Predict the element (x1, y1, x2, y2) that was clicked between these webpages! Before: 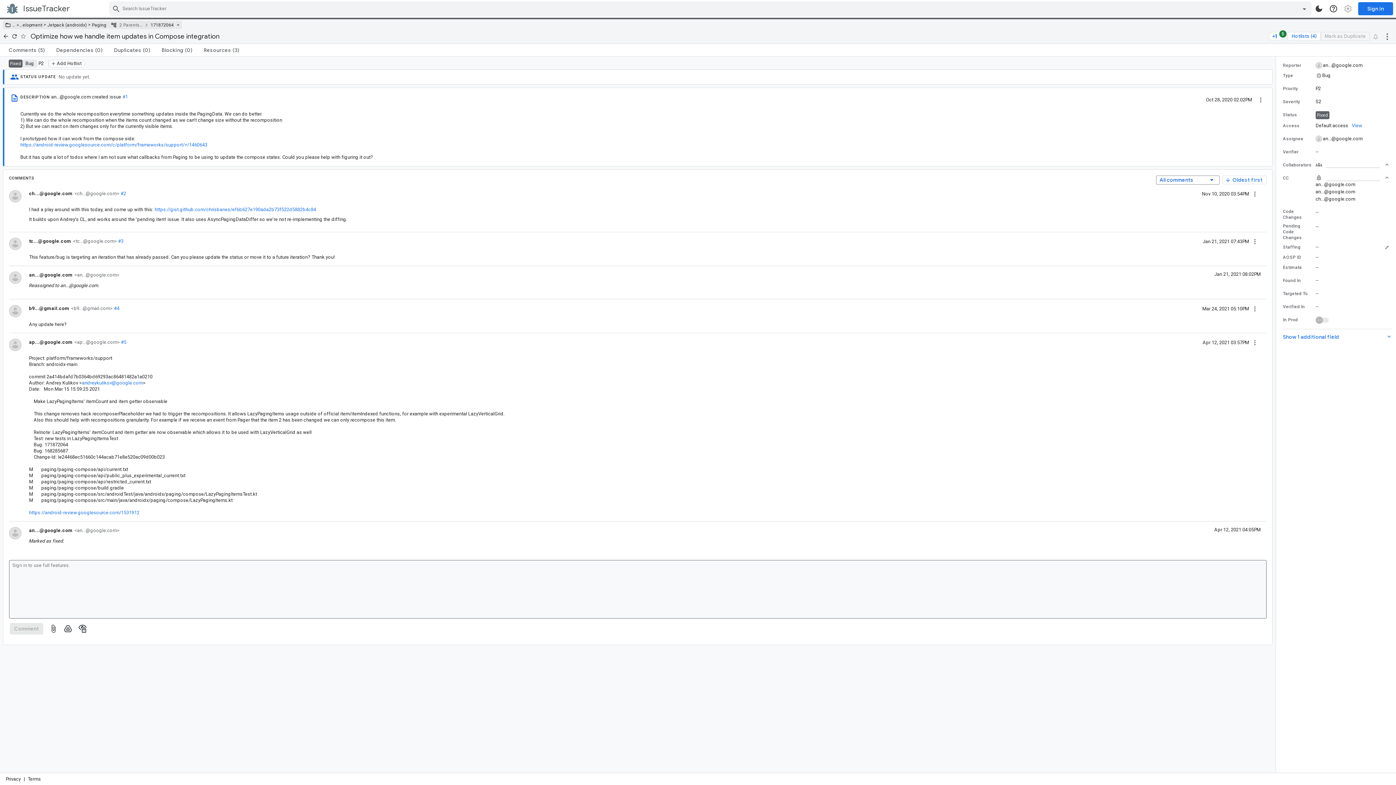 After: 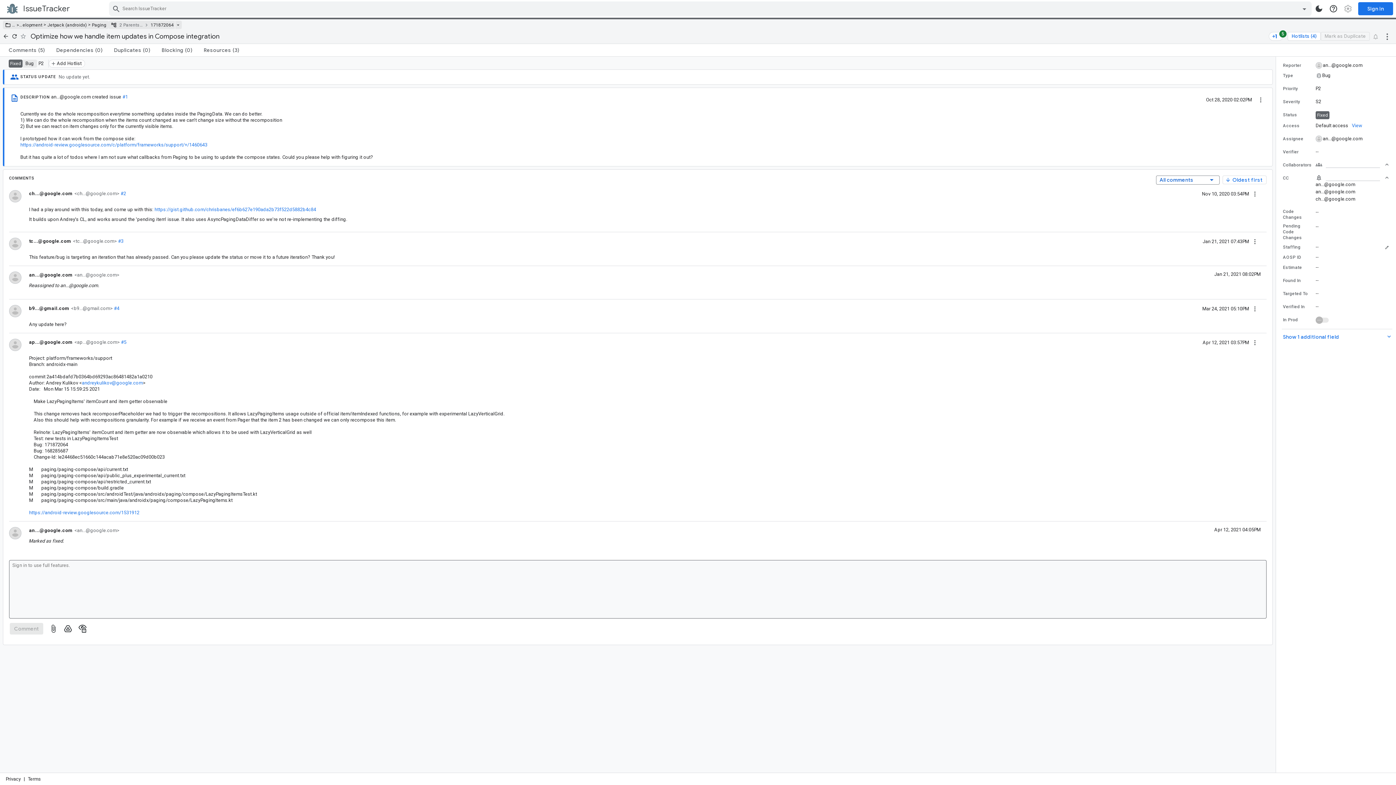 Action: label: https://android-review.googlesource.com/1531912 bbox: (29, 510, 139, 515)